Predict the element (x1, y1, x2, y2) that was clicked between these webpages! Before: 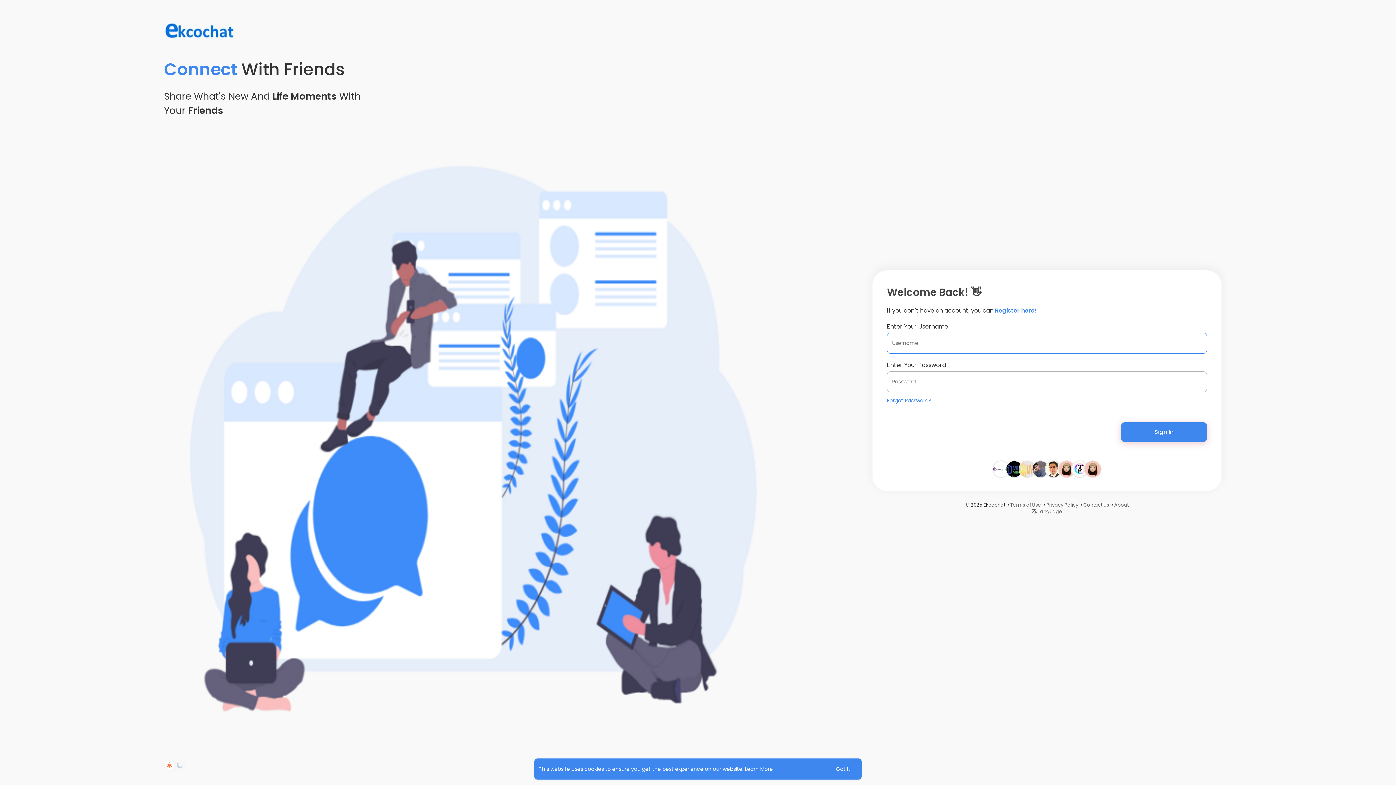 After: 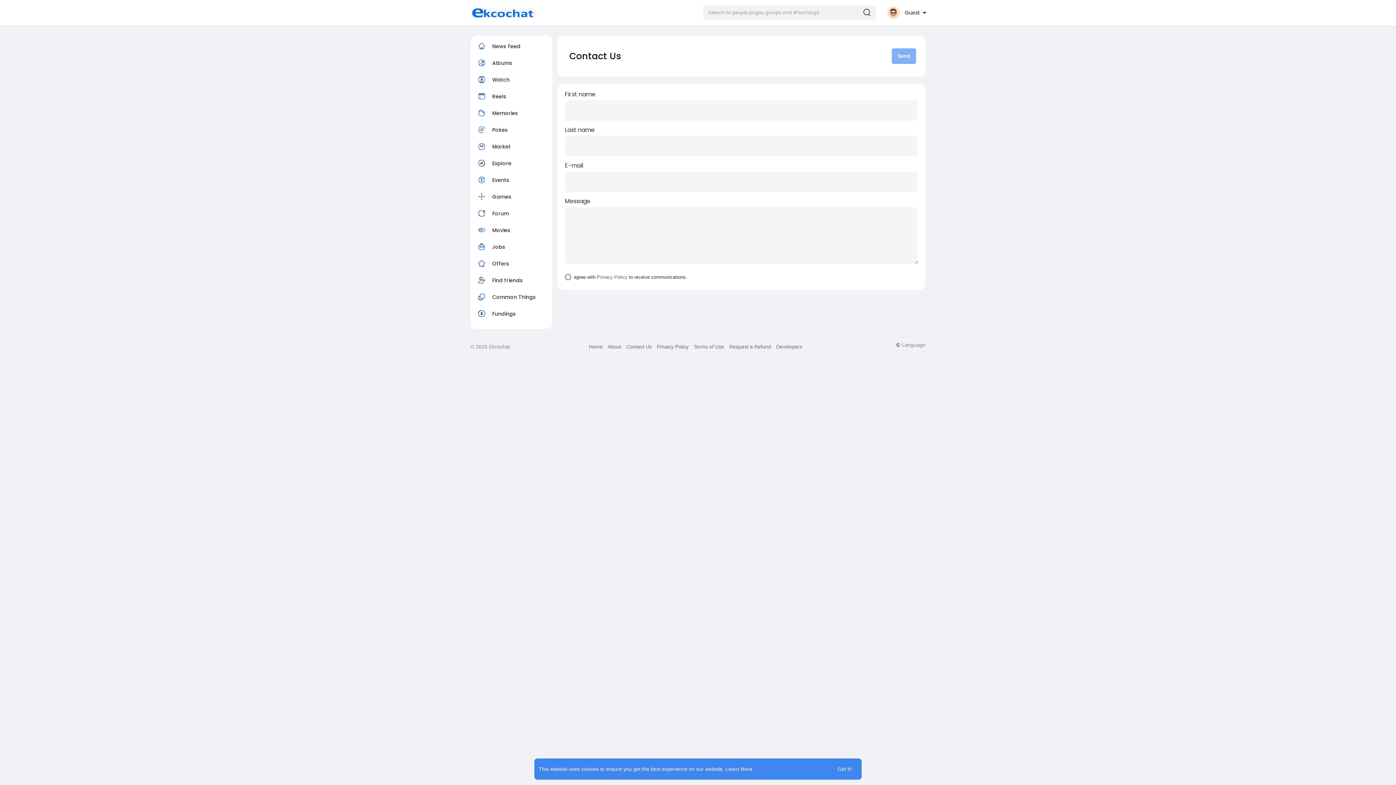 Action: label: Contact Us bbox: (1083, 501, 1109, 508)